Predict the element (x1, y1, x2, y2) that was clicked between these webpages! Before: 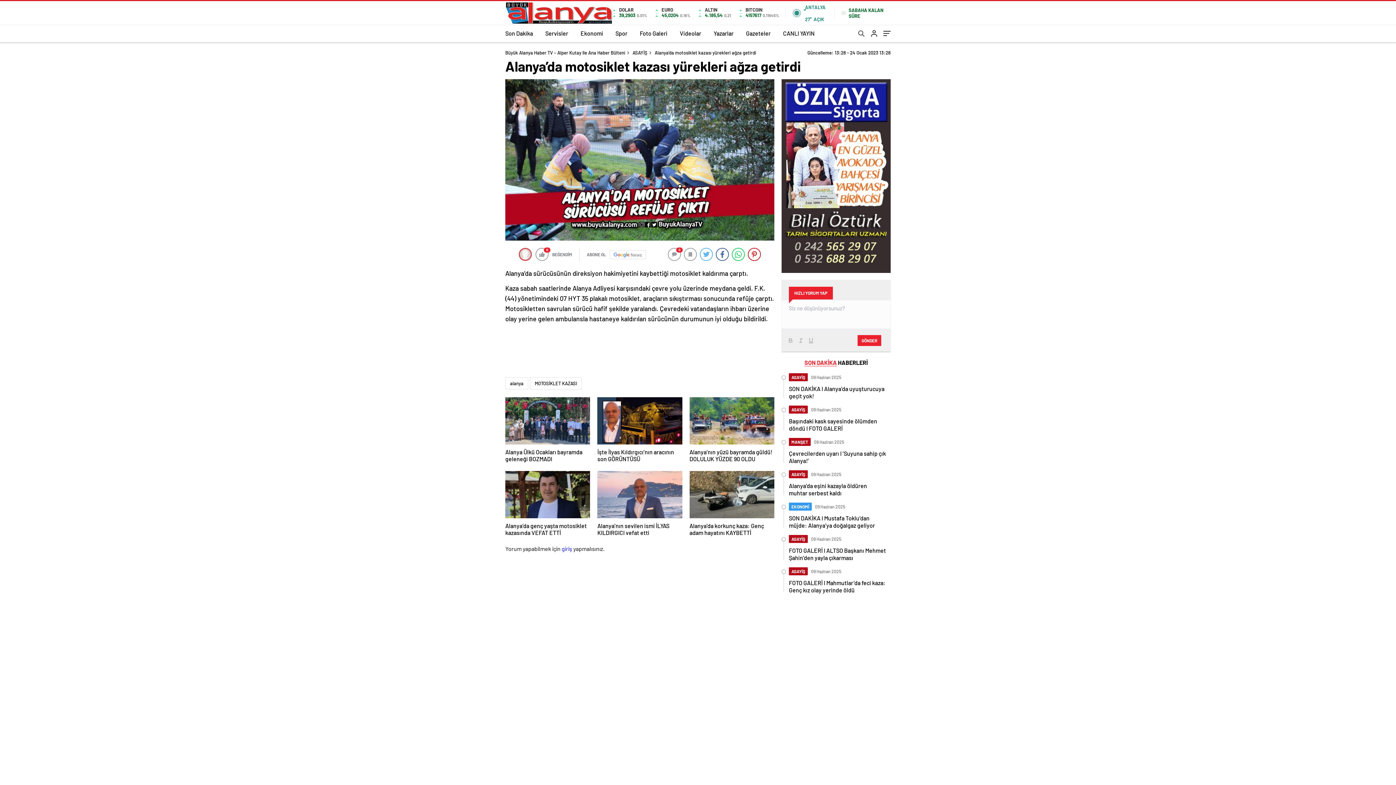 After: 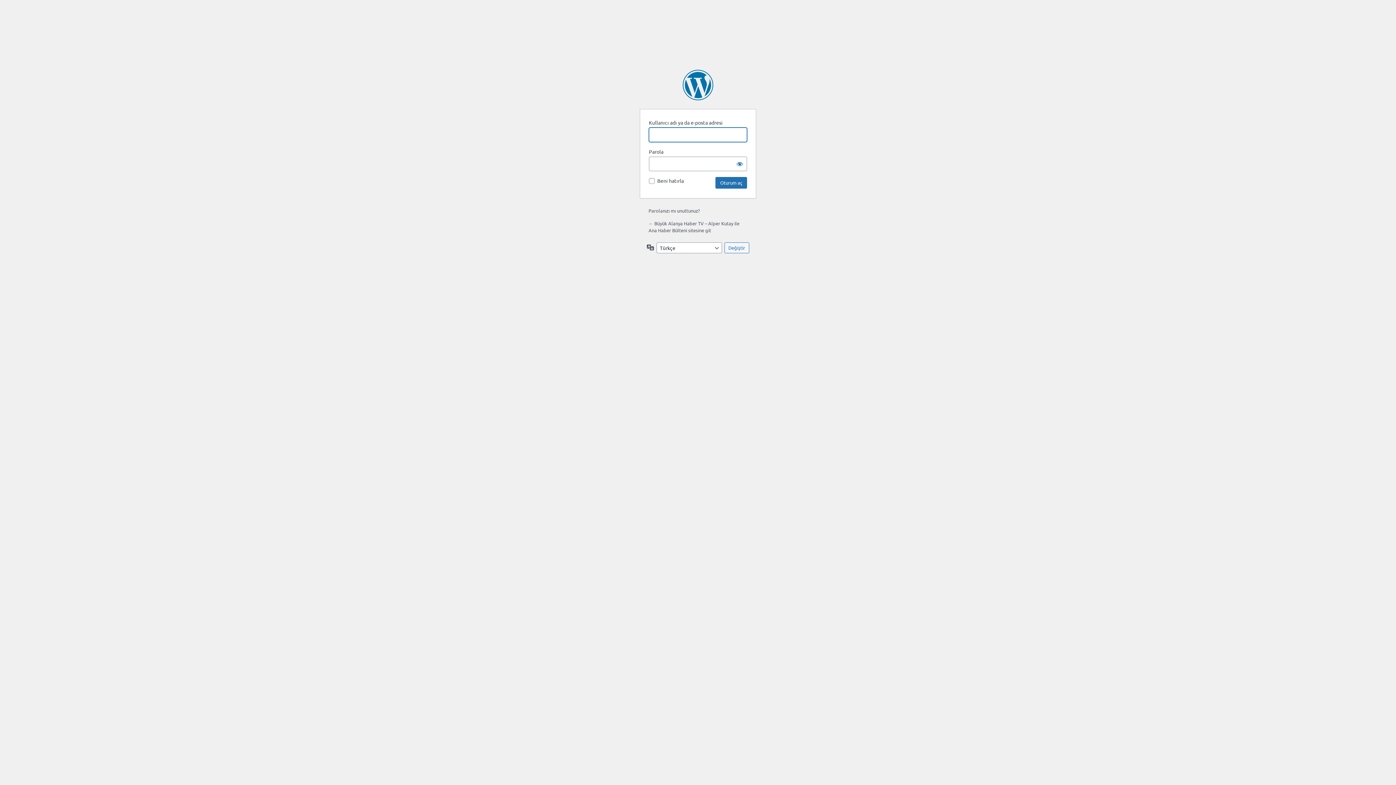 Action: label: giriş bbox: (561, 545, 572, 552)